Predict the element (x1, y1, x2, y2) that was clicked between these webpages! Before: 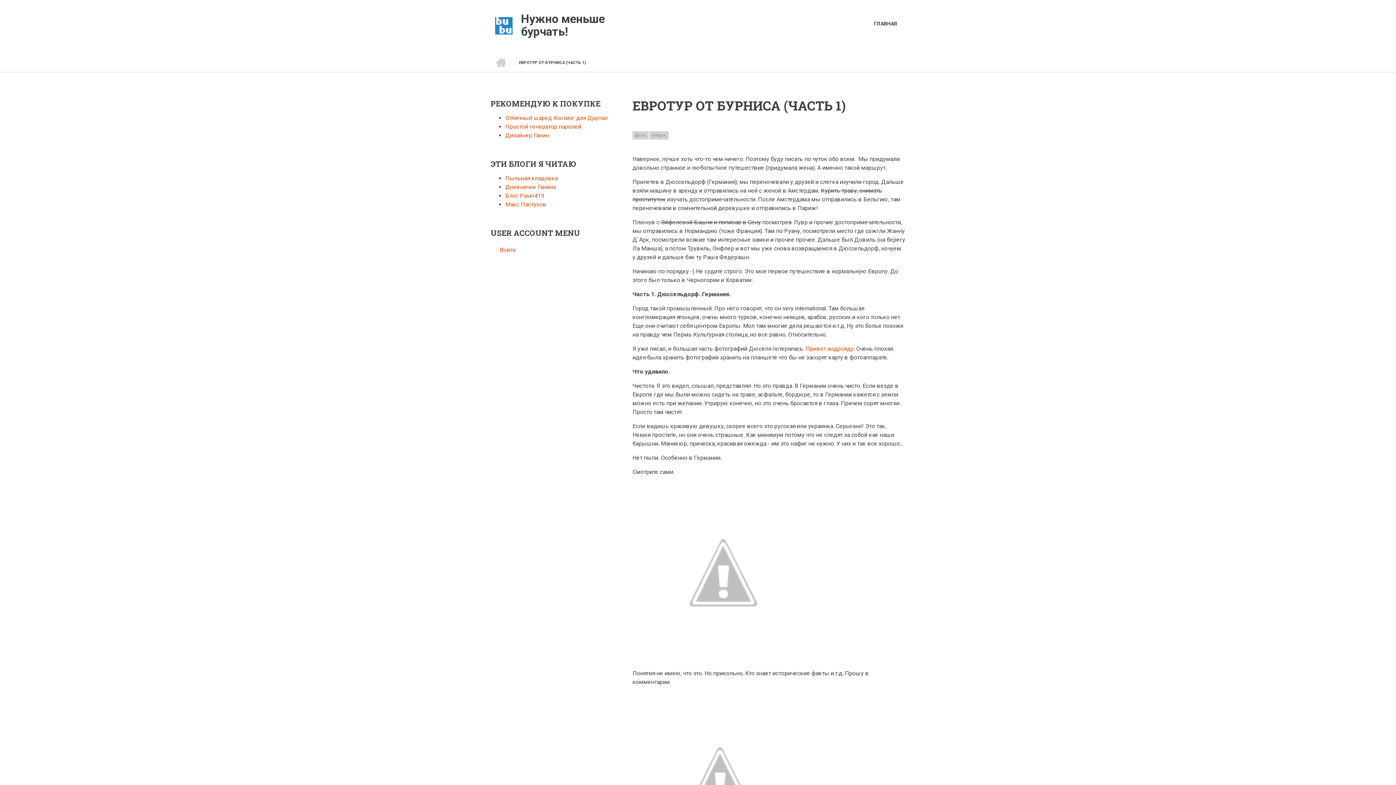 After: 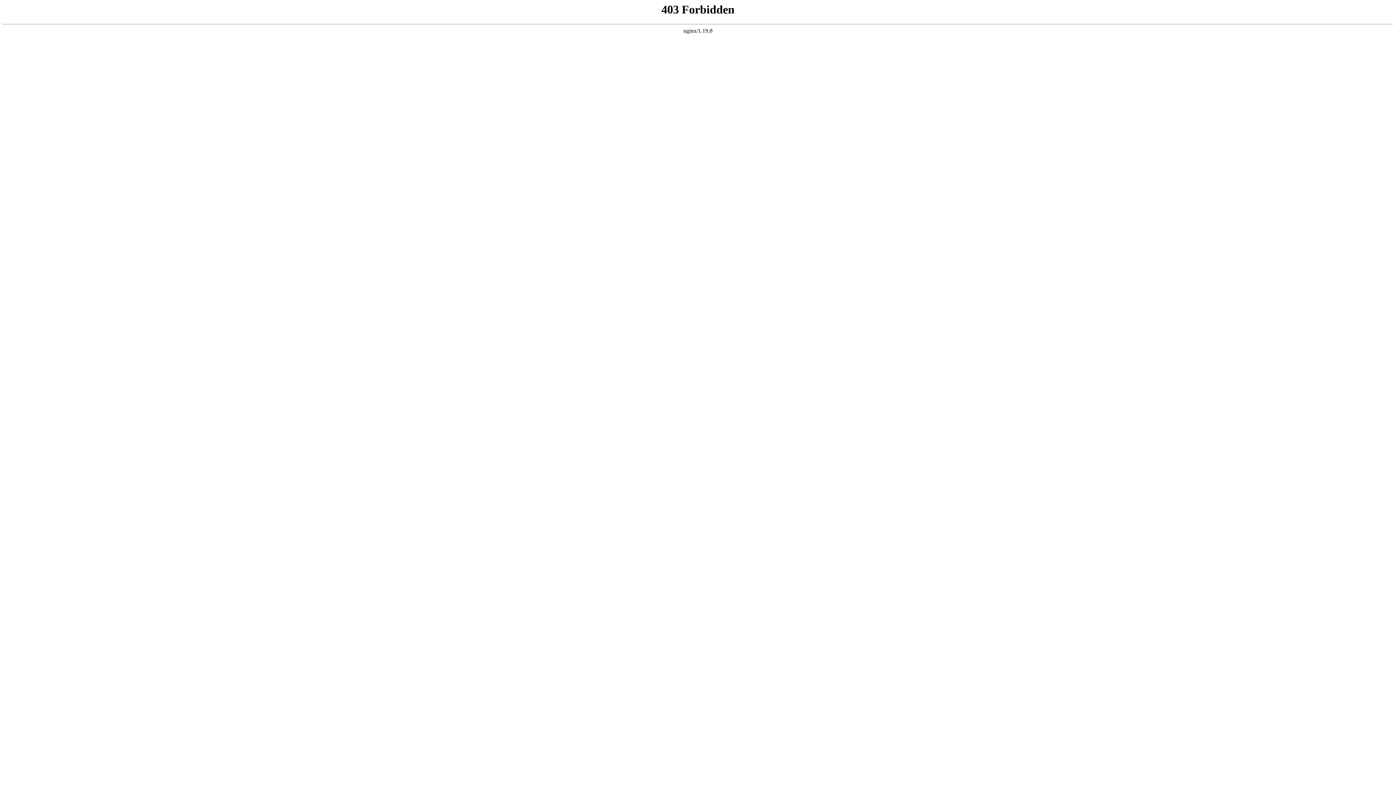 Action: bbox: (505, 114, 608, 121) label: Отличный шаред Хостинг для Друпал